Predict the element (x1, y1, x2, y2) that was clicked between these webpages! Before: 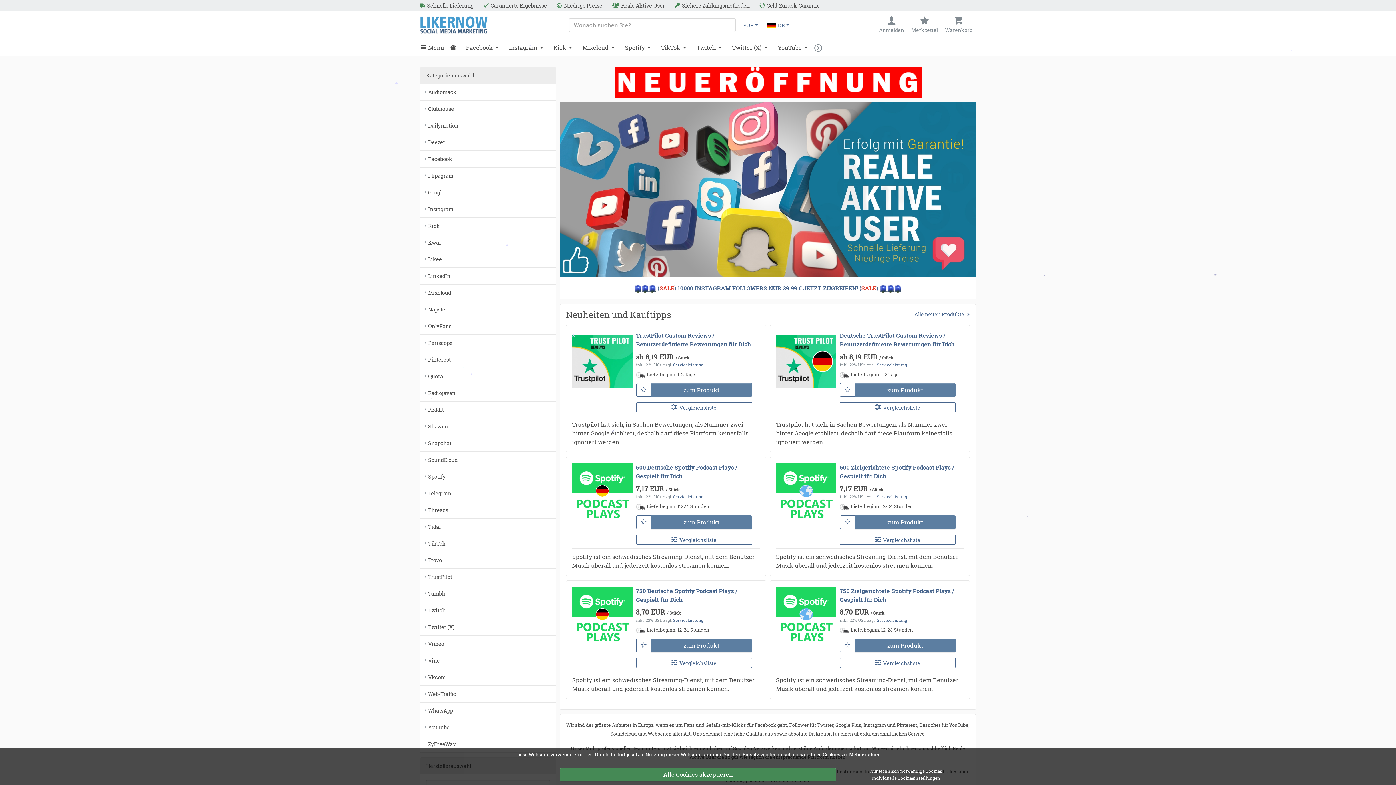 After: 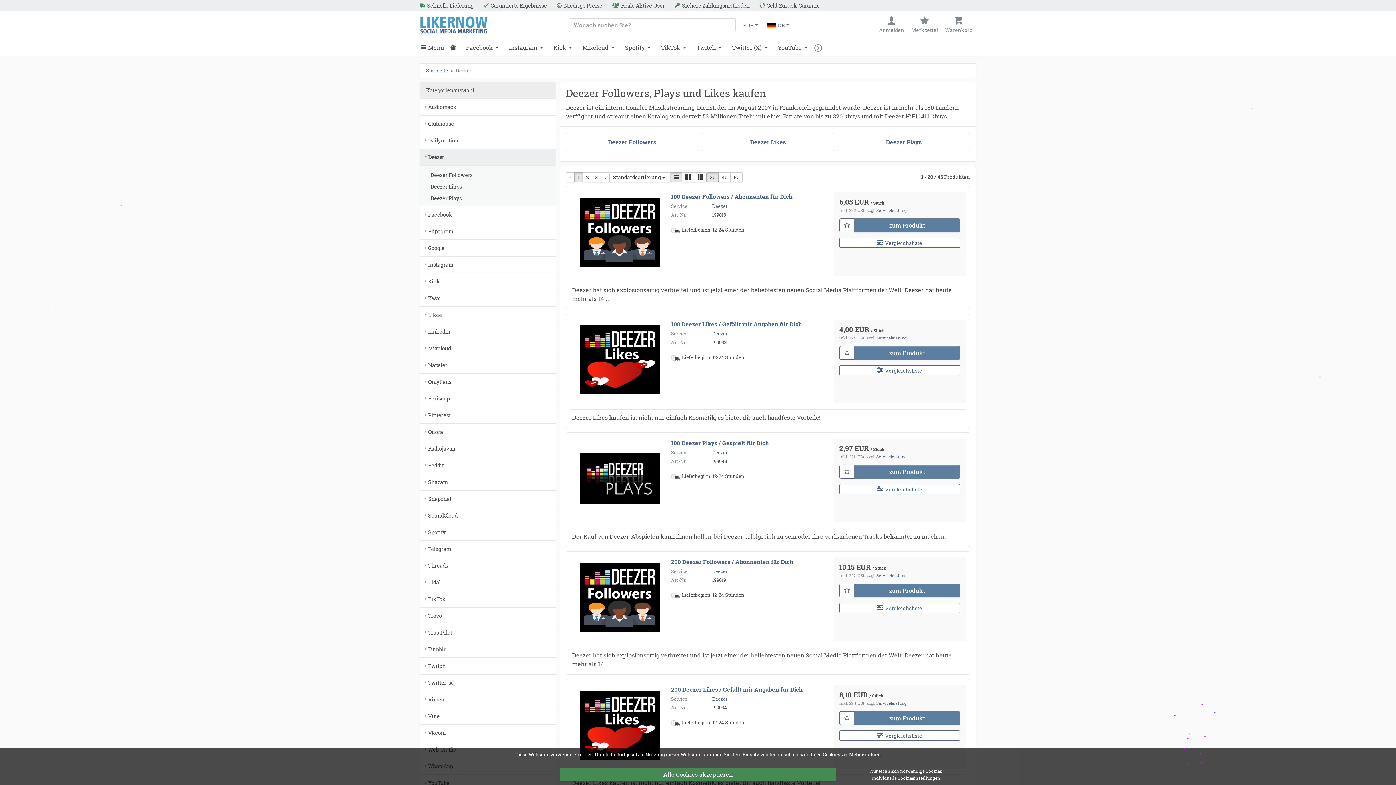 Action: label: Deezer bbox: (420, 133, 556, 150)